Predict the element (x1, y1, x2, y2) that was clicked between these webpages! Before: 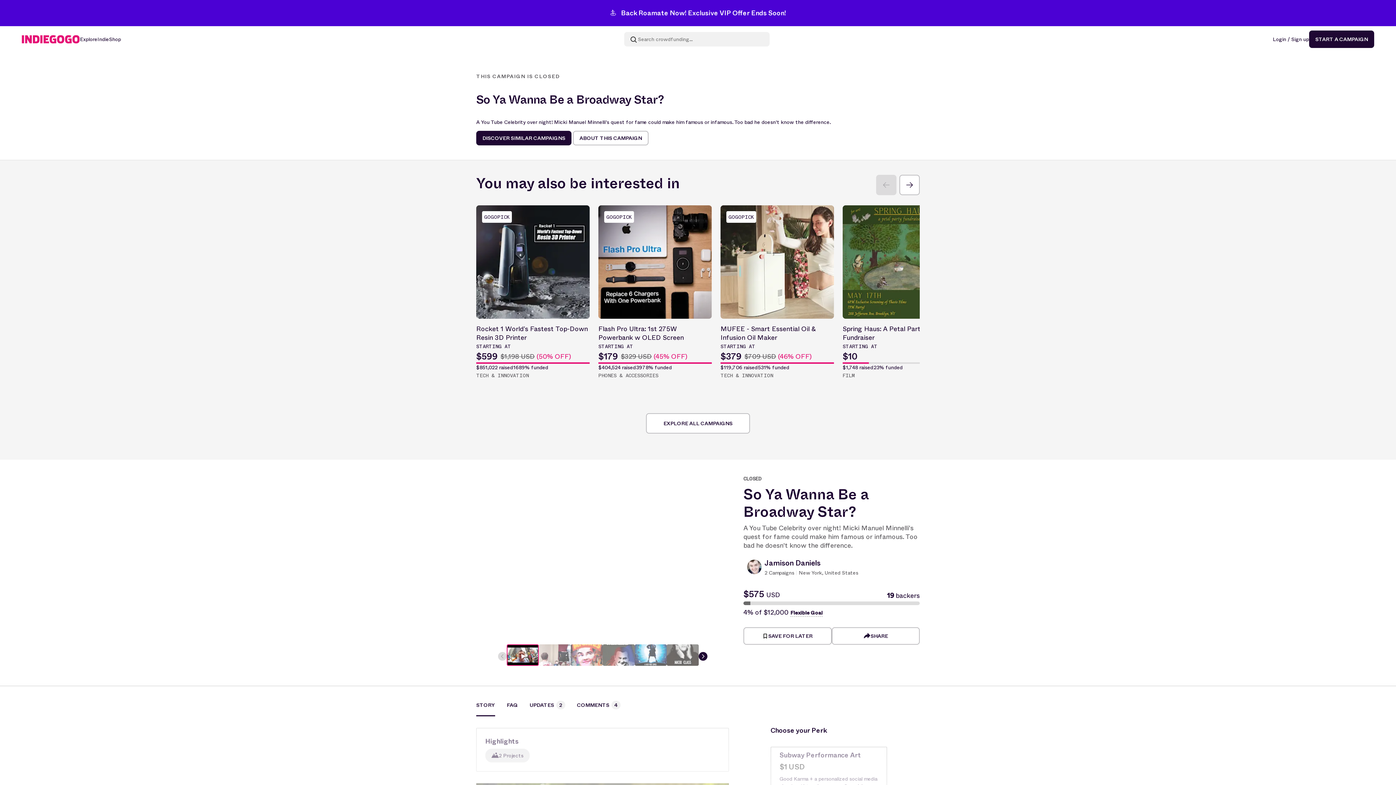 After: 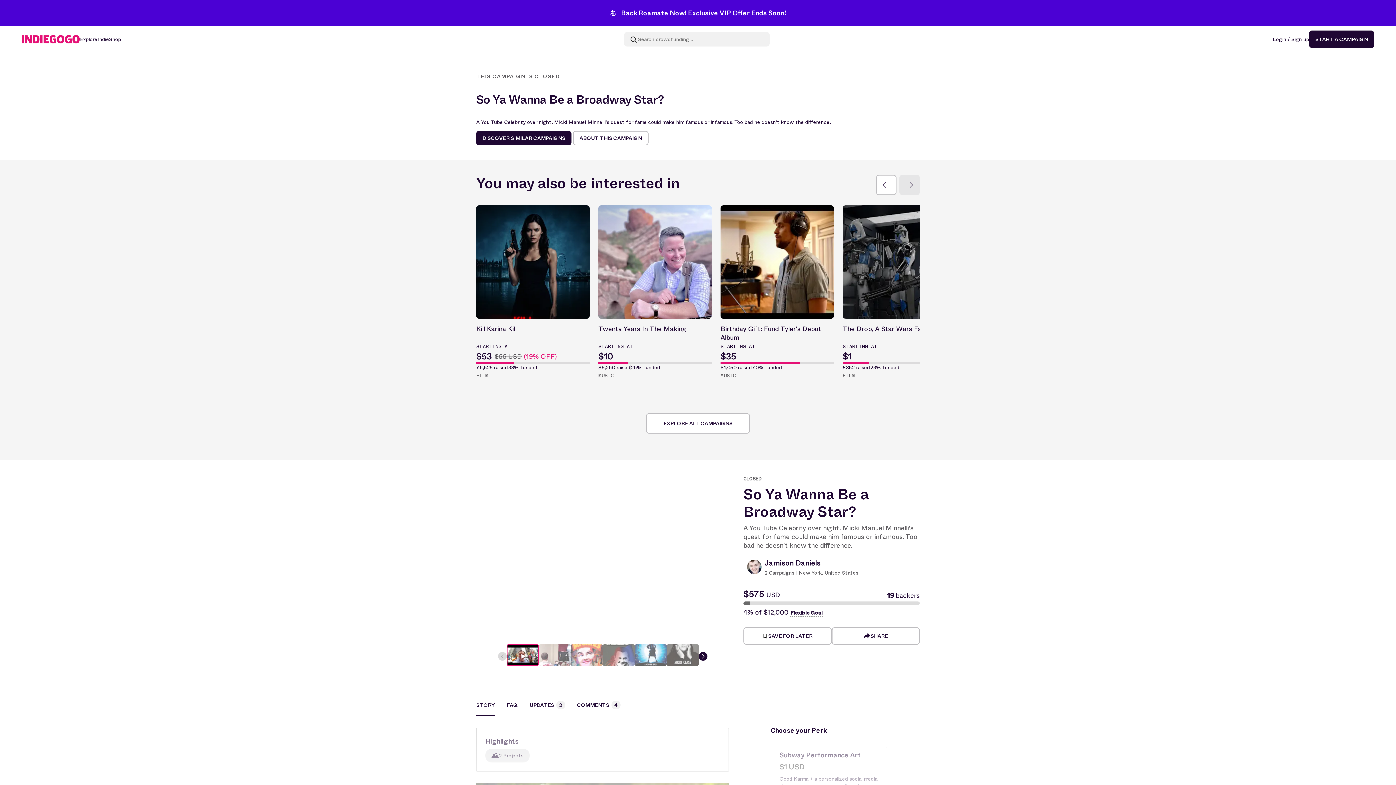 Action: bbox: (899, 174, 920, 195)